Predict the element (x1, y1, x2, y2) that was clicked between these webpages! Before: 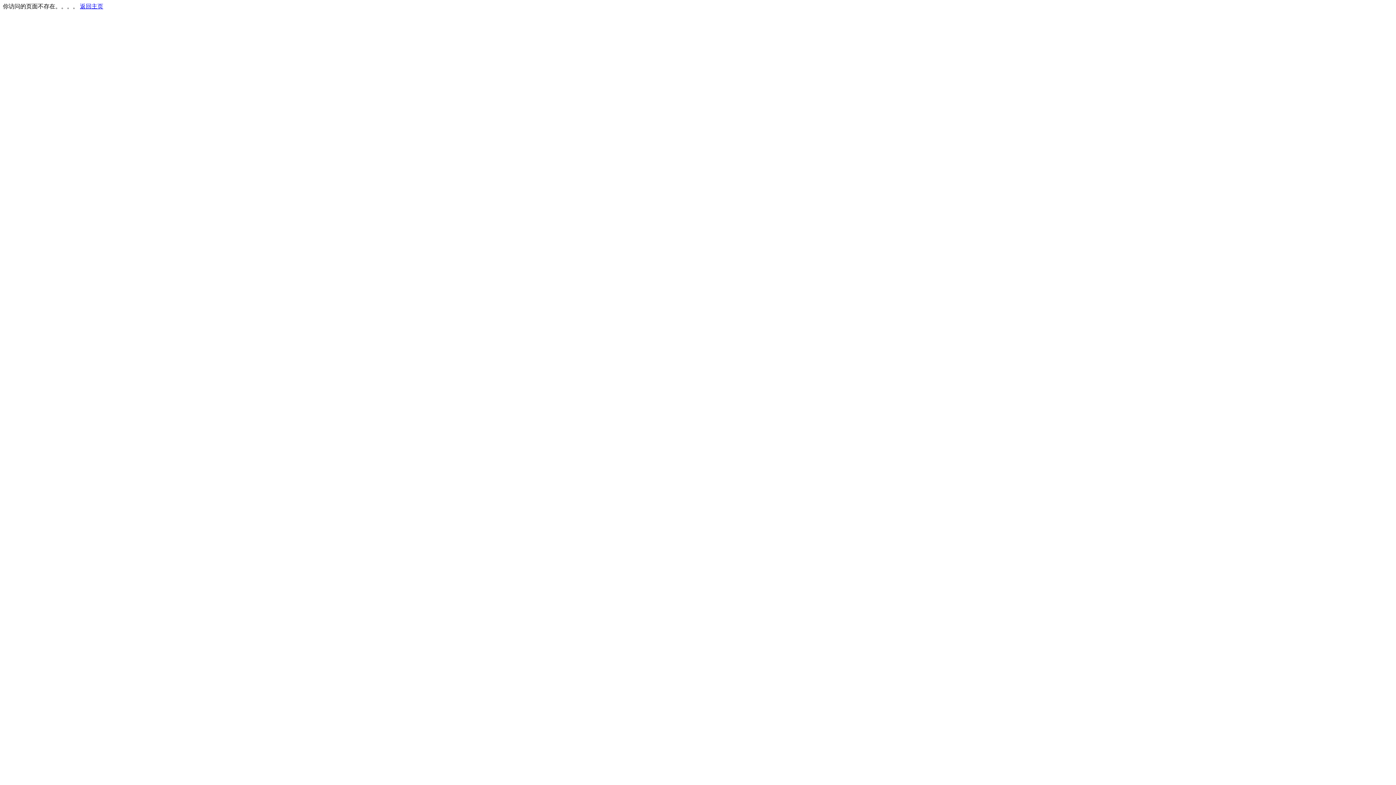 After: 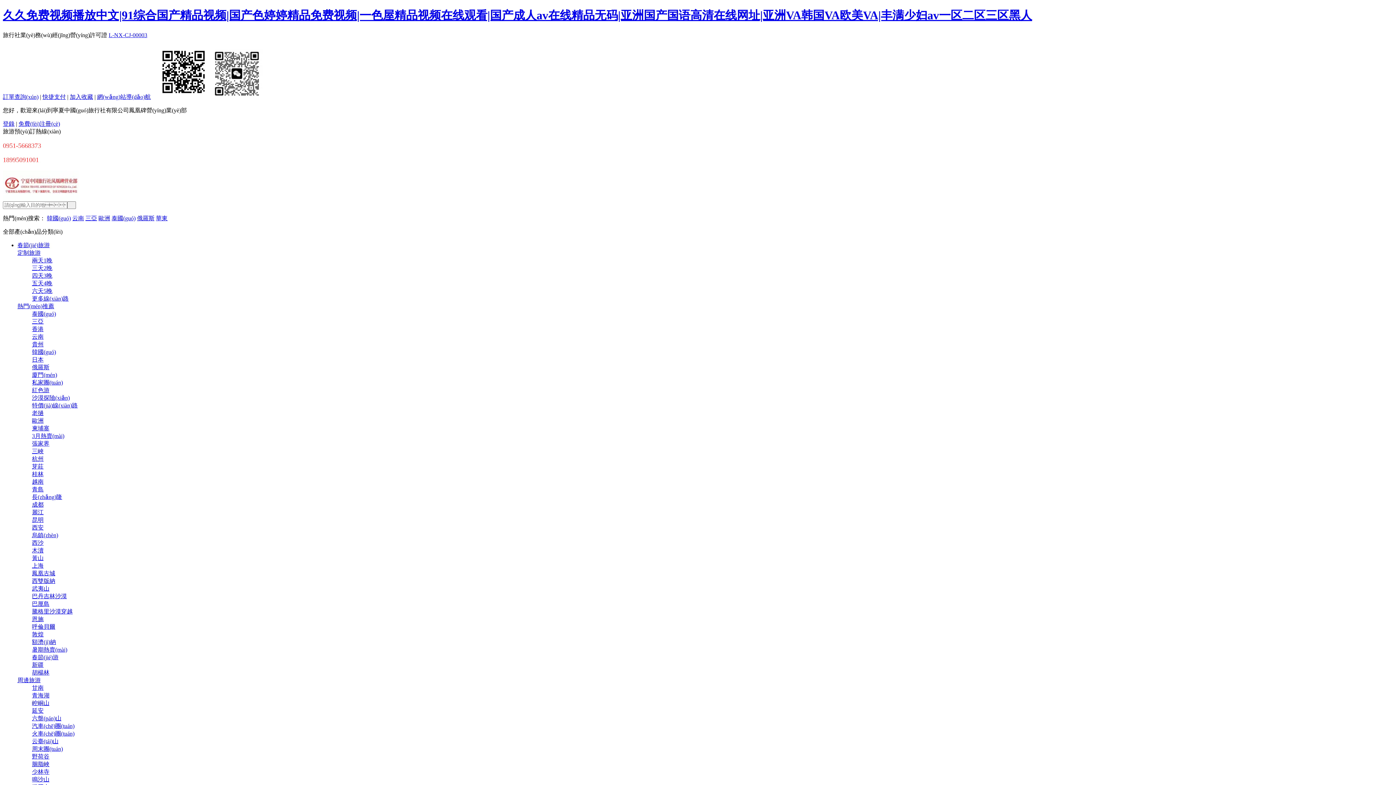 Action: bbox: (80, 3, 103, 9) label: 返回主页